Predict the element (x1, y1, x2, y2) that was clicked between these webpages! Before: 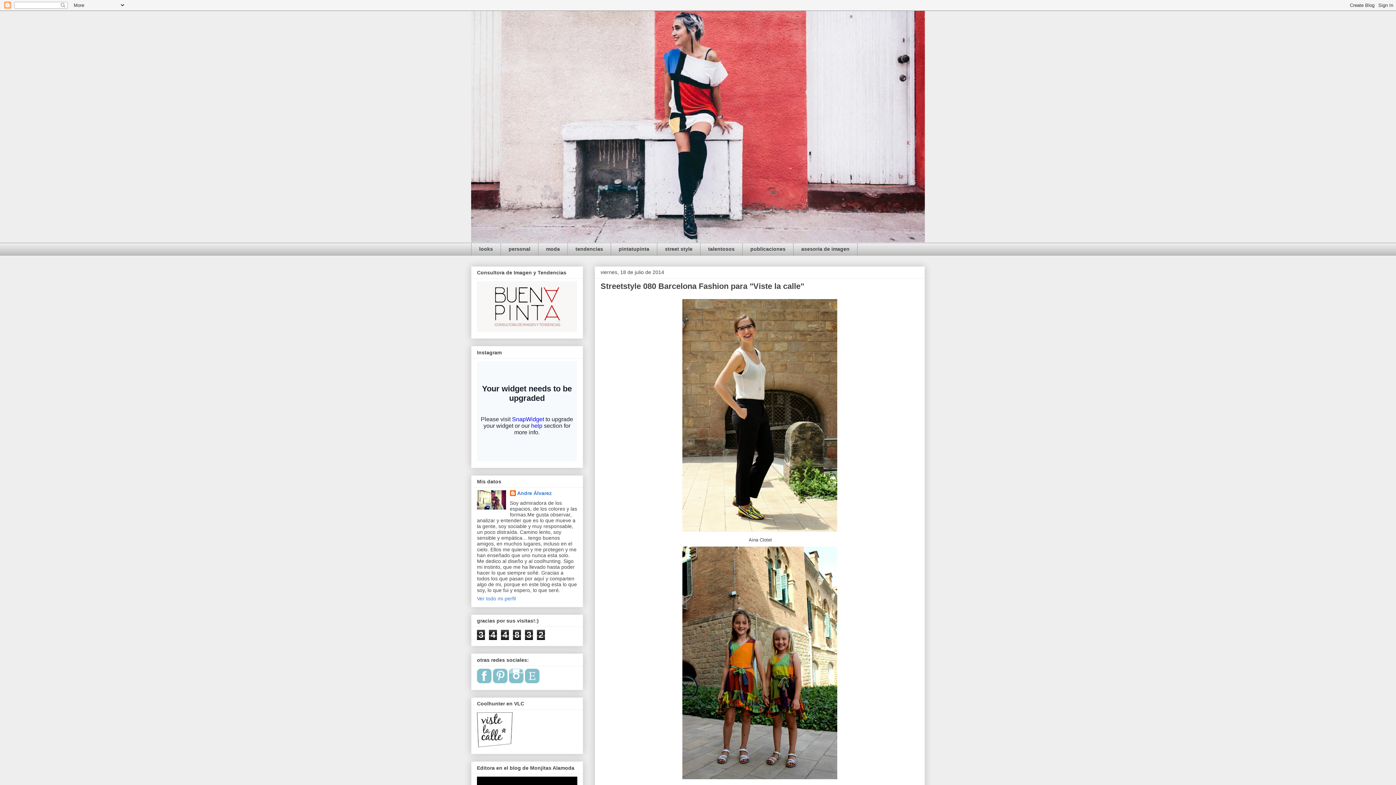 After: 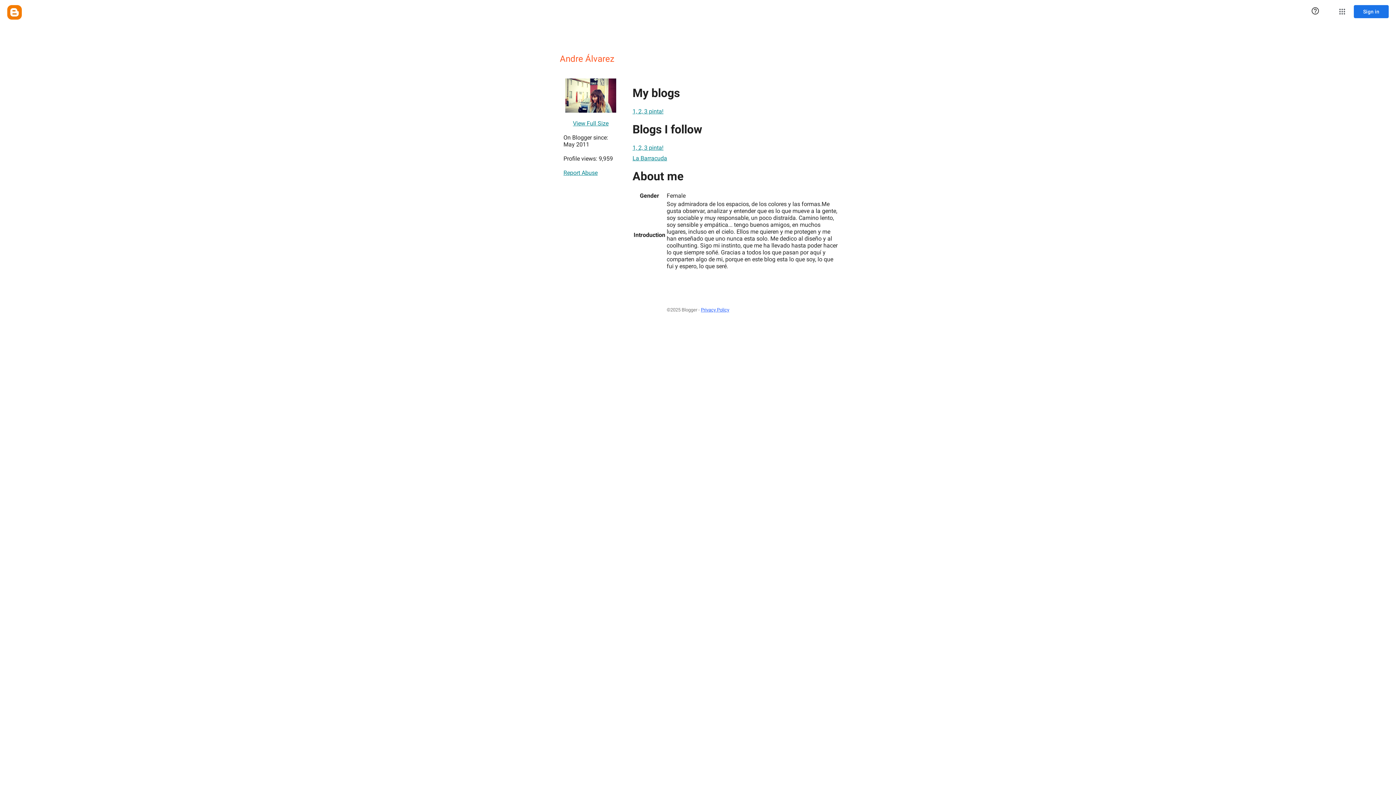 Action: label: Andre Álvarez bbox: (510, 490, 551, 497)